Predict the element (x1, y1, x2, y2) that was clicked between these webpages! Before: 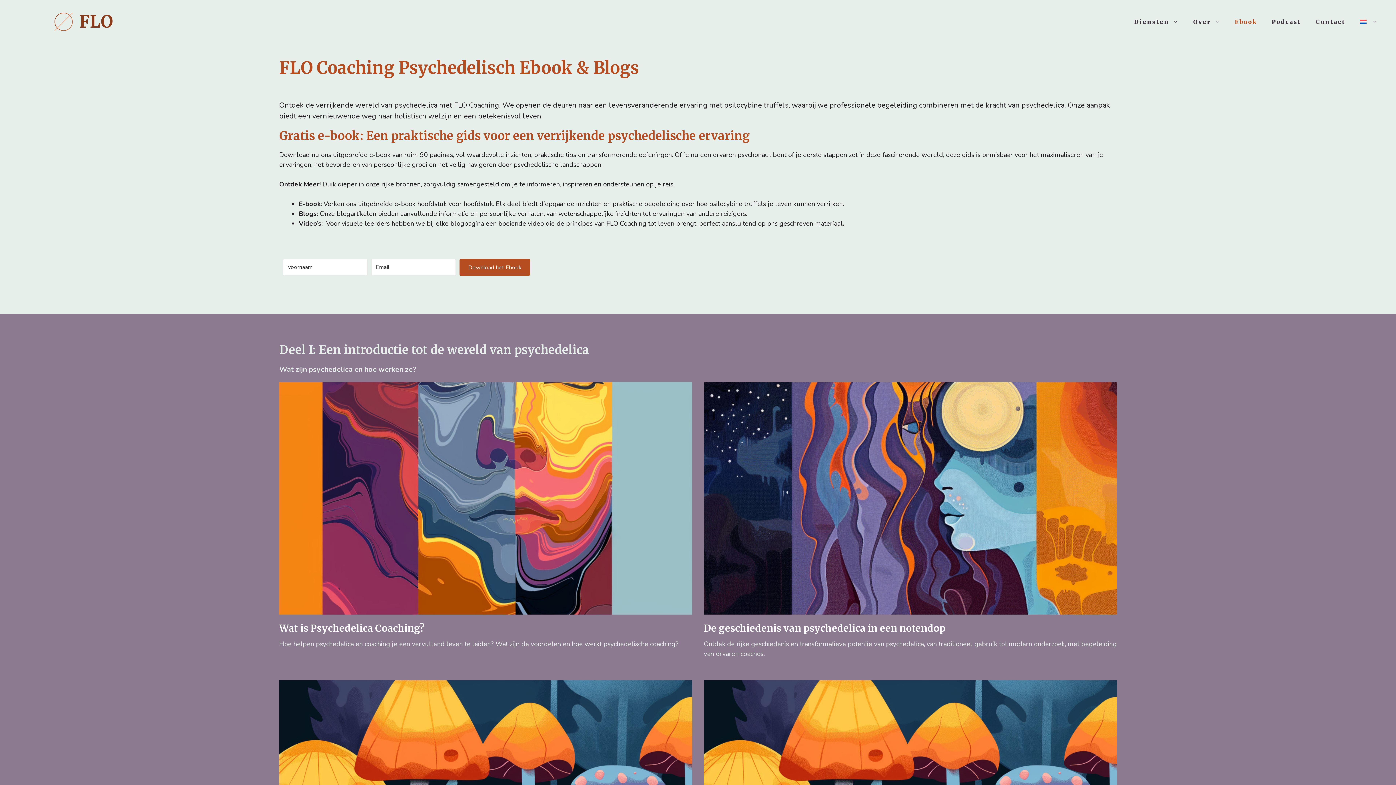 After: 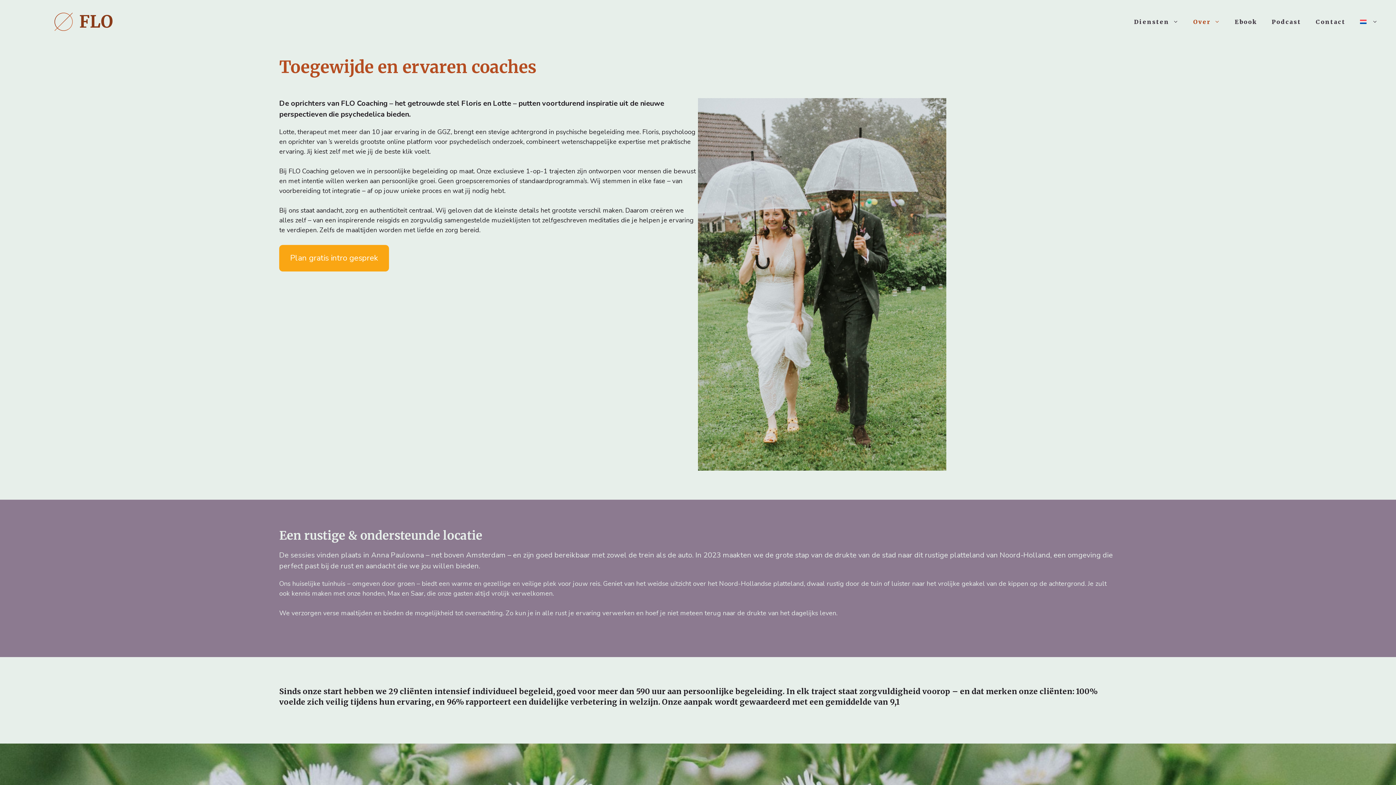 Action: bbox: (1186, 10, 1227, 32) label: Over